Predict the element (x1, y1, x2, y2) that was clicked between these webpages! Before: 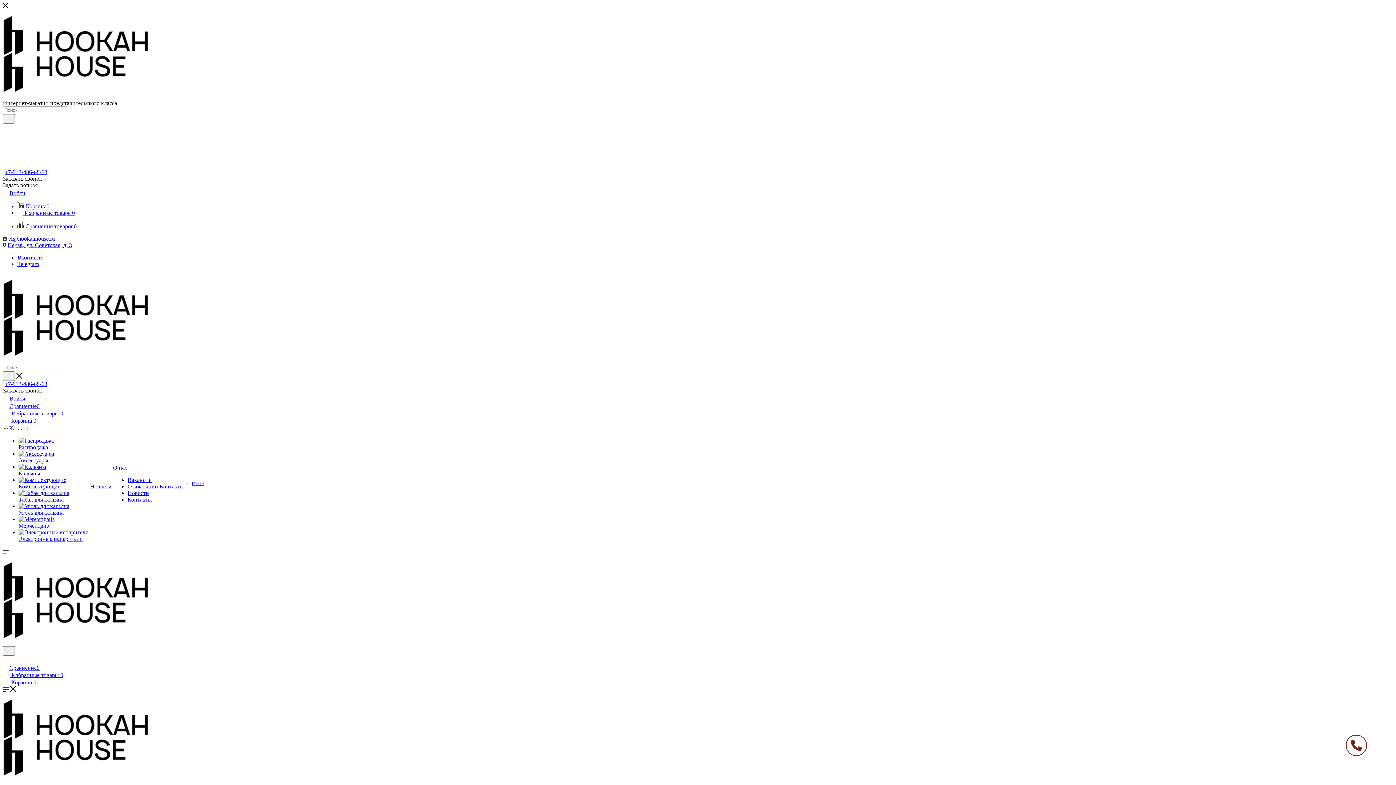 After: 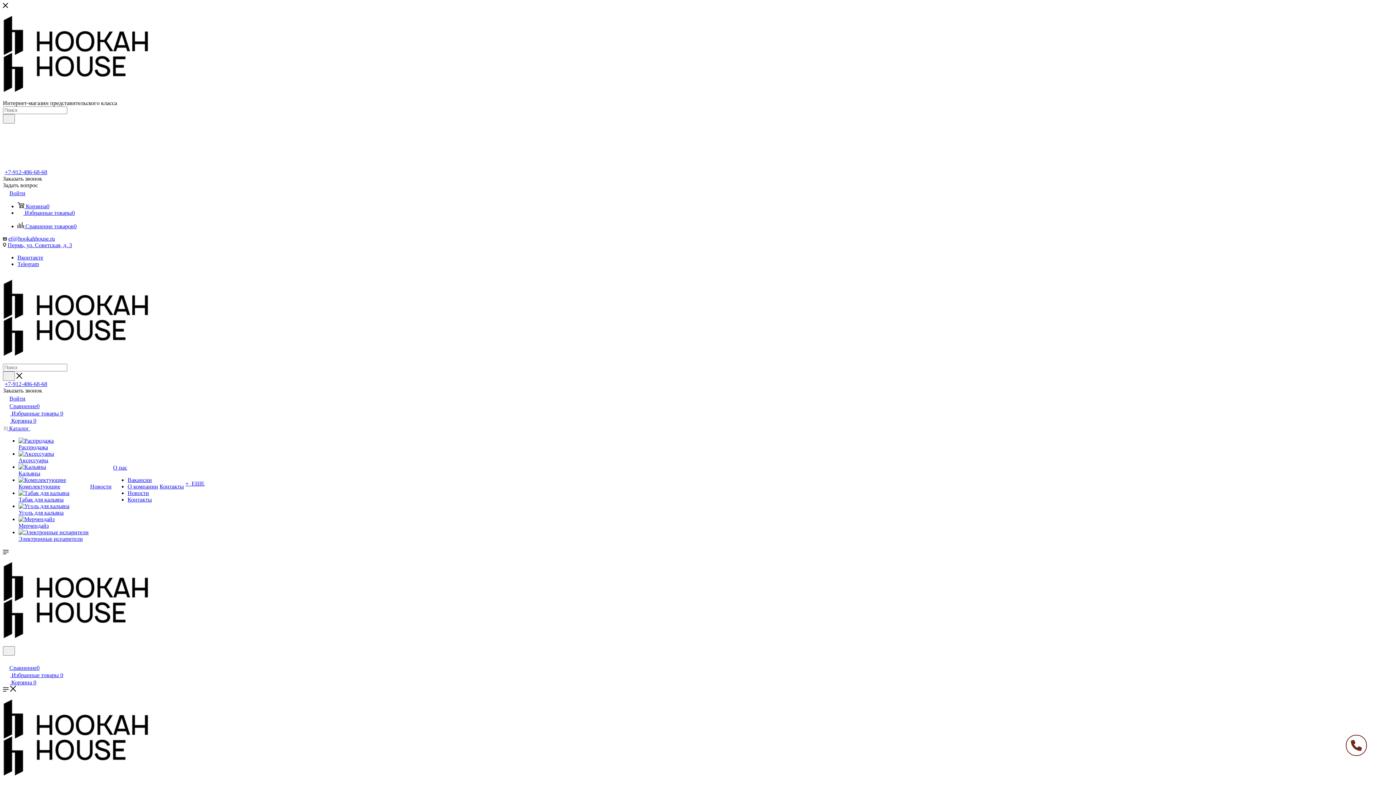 Action: bbox: (2, 357, 148, 363)